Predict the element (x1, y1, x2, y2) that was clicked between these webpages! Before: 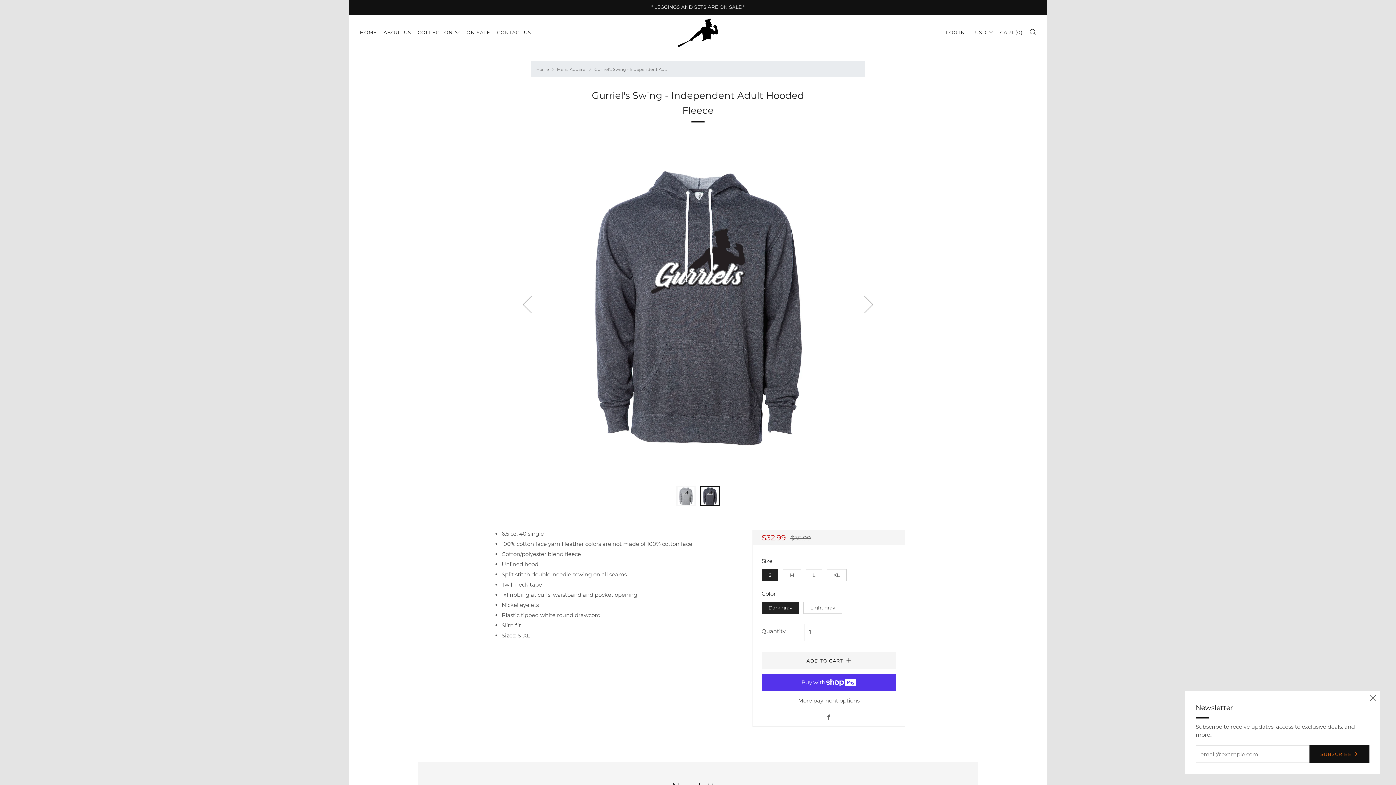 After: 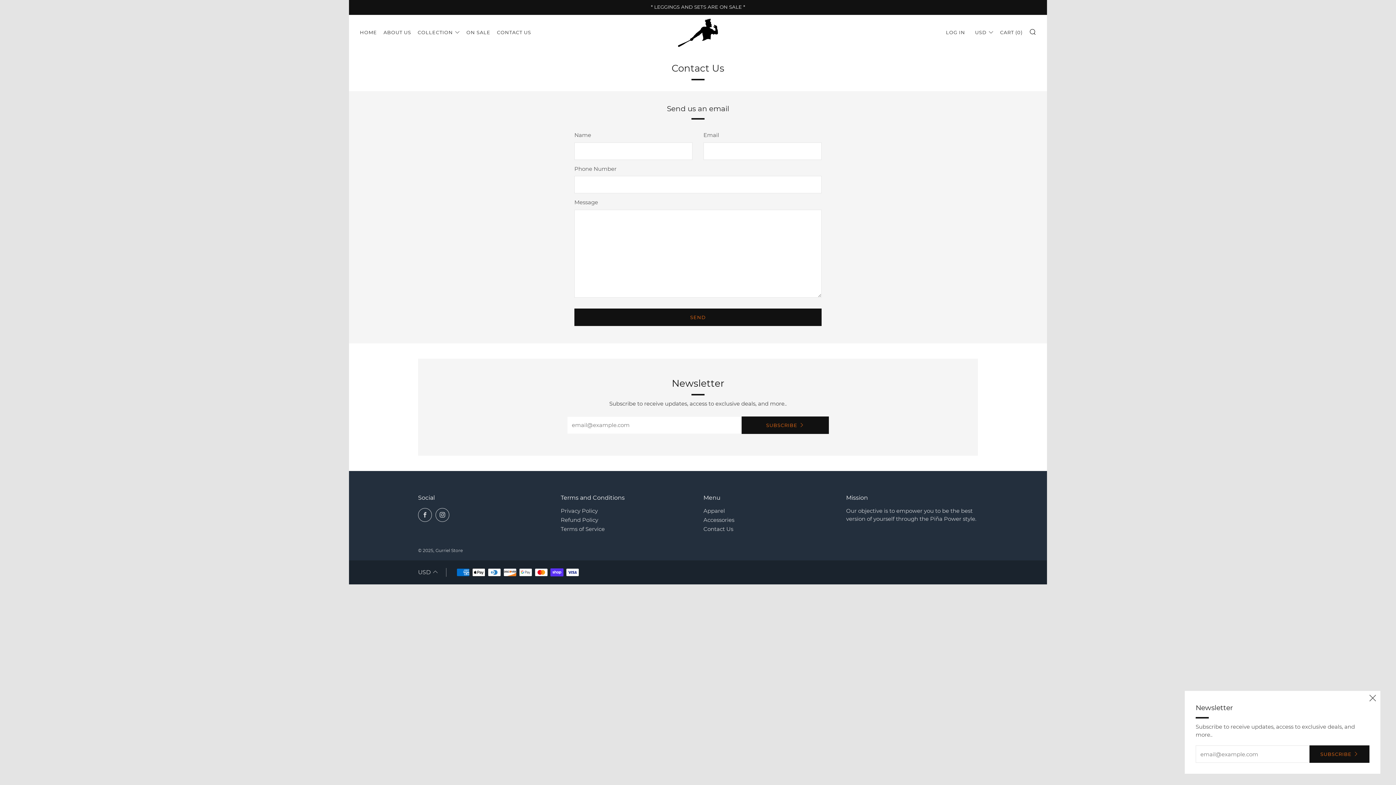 Action: label: CONTACT US bbox: (497, 26, 531, 38)